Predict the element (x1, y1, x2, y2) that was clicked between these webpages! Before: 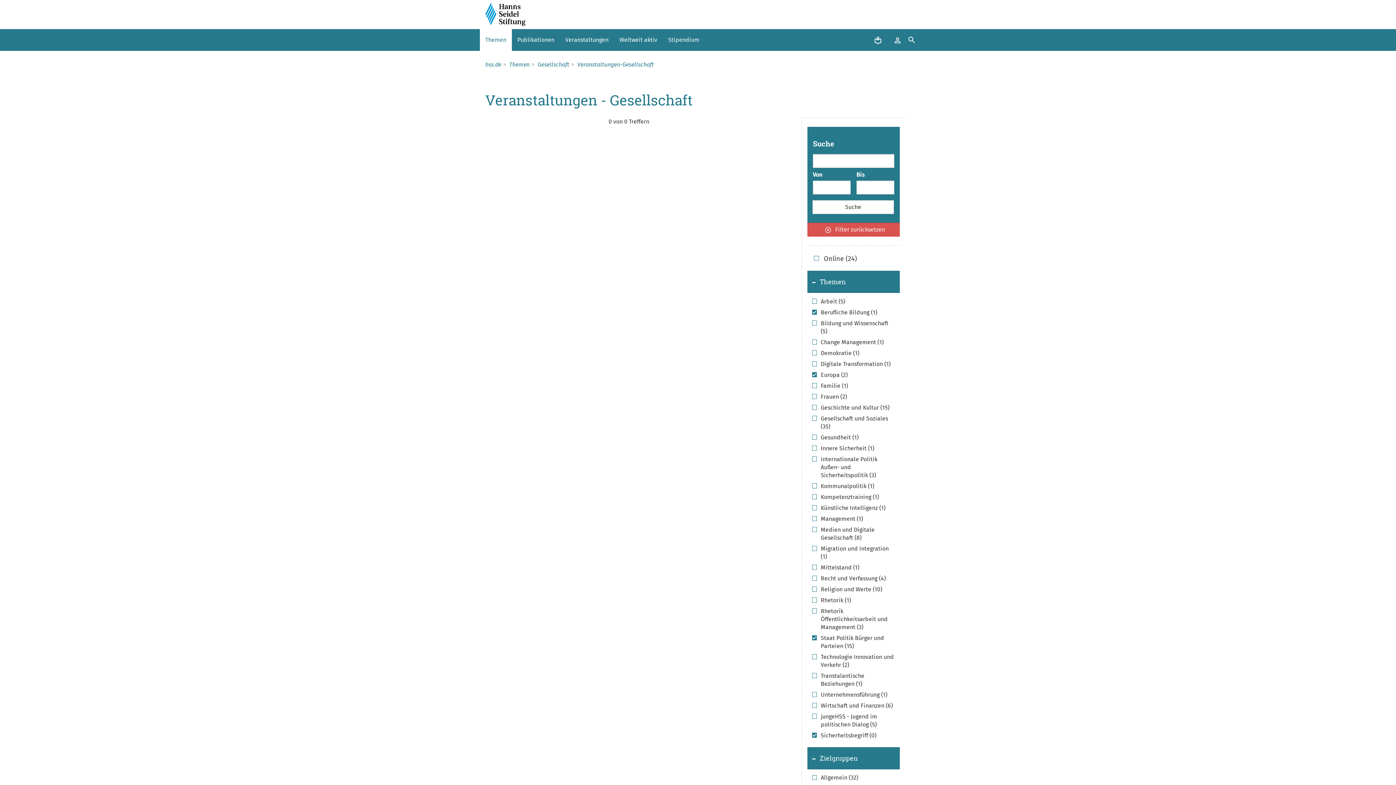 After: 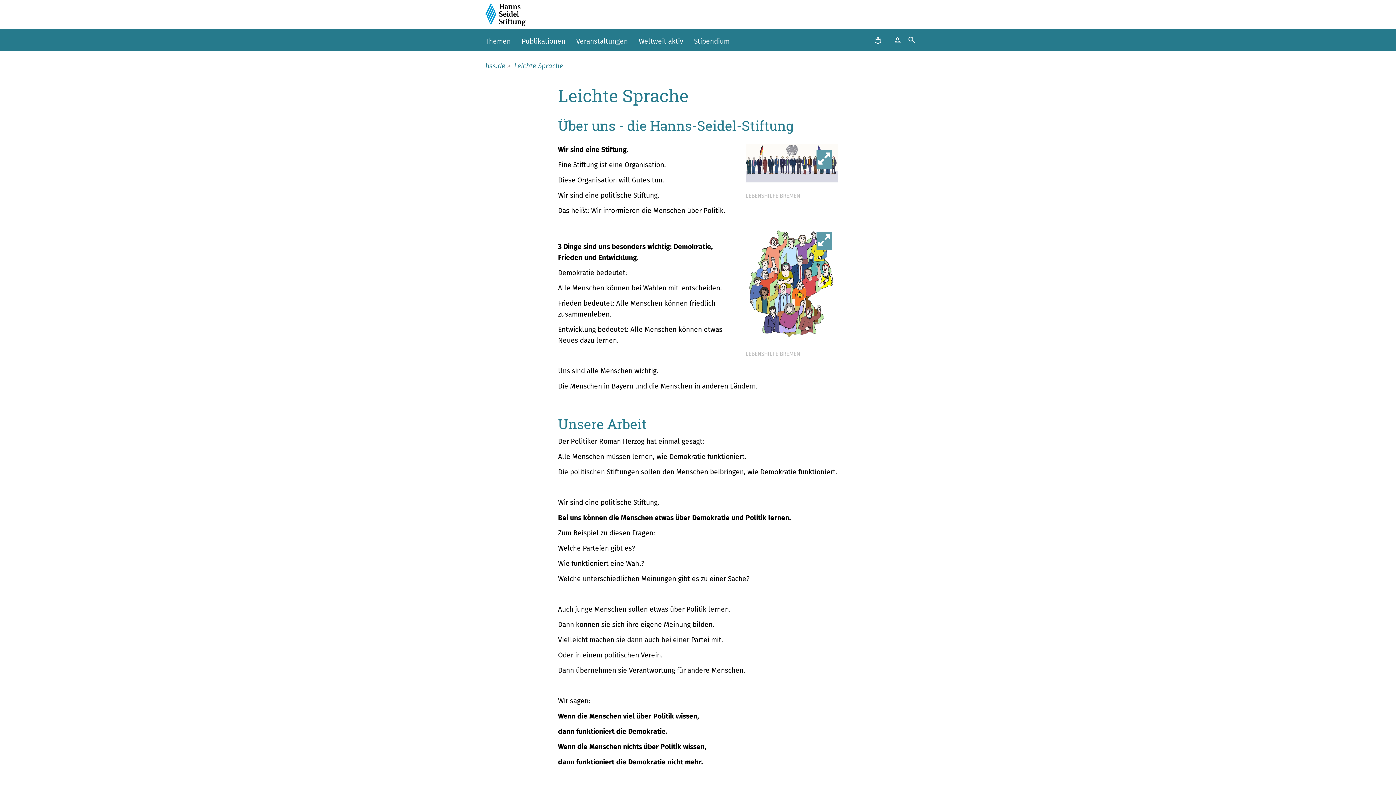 Action: bbox: (868, 29, 888, 50)